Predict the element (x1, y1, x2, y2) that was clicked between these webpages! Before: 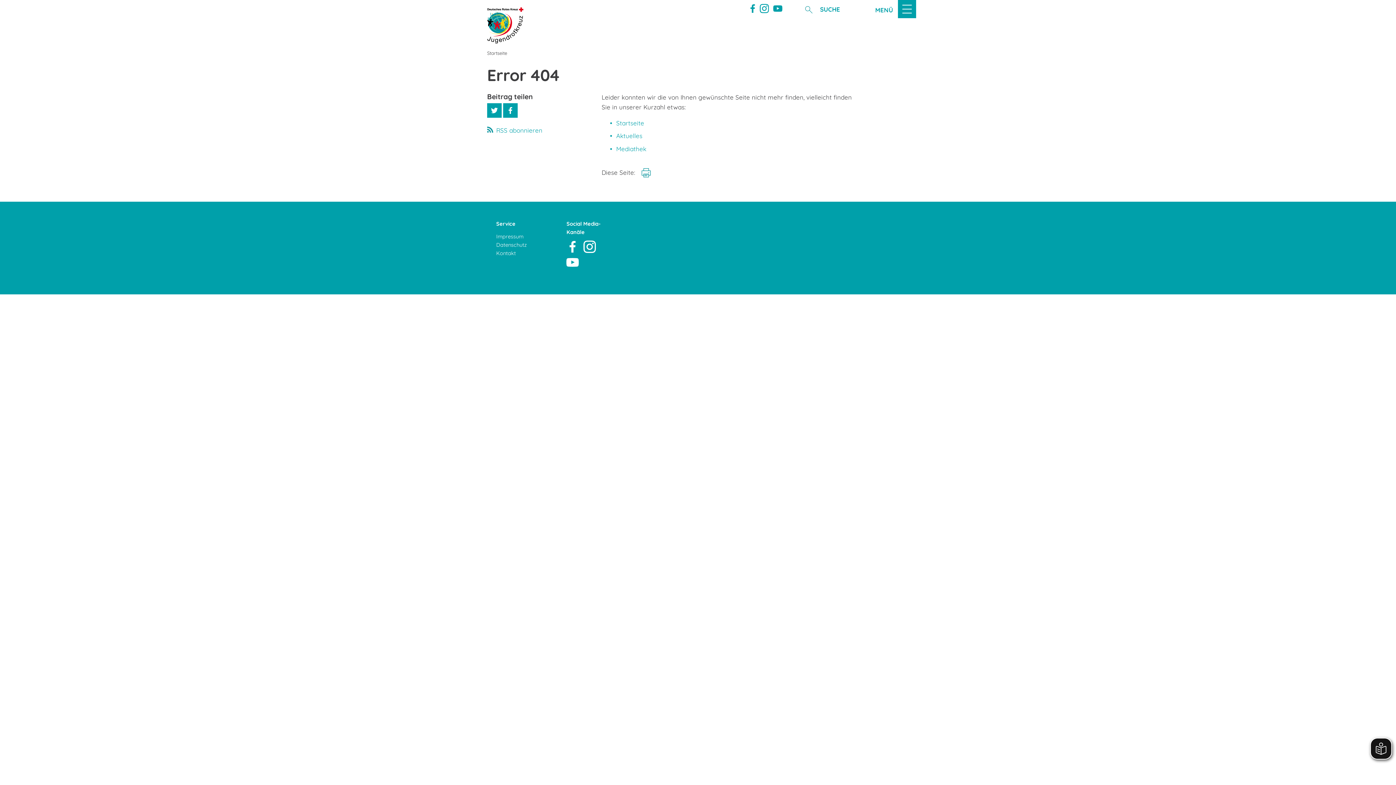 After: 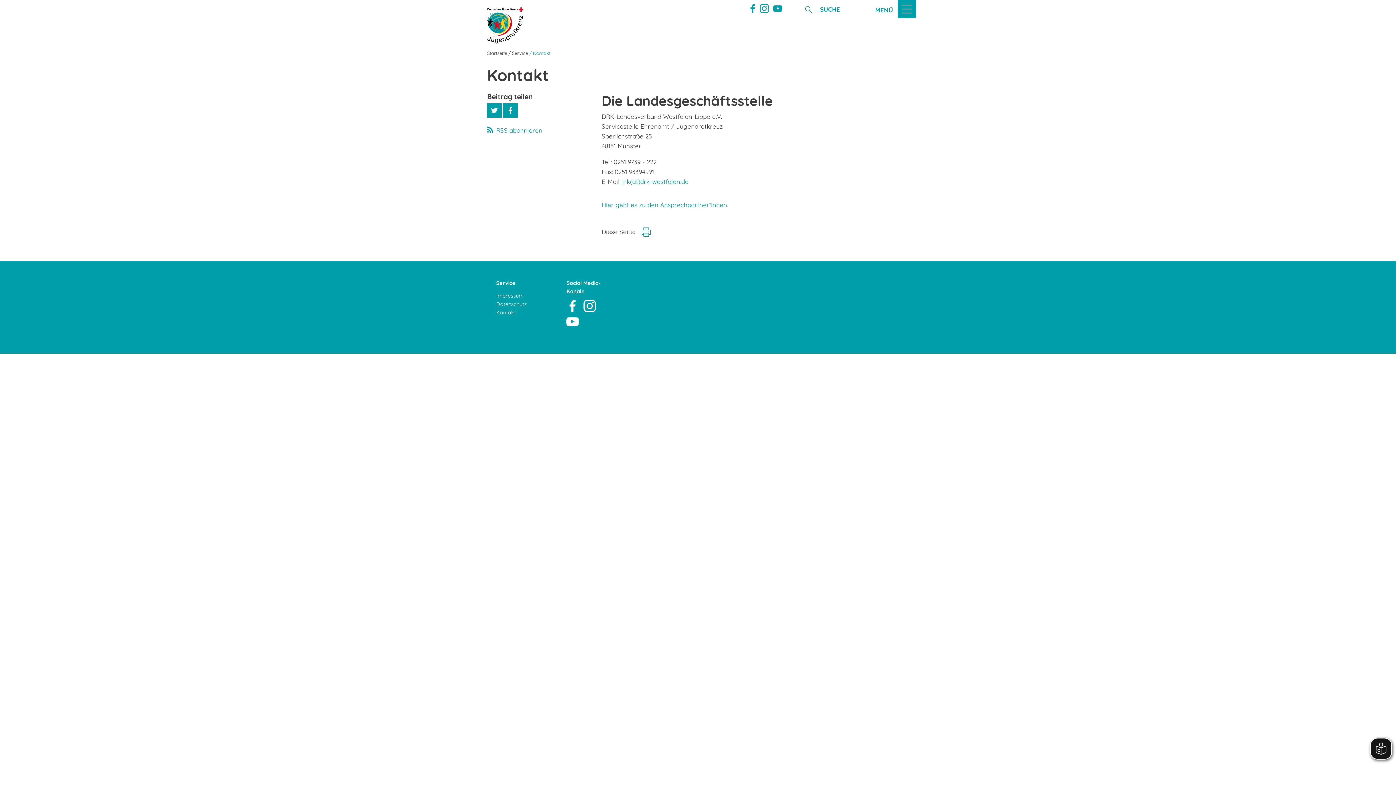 Action: bbox: (496, 249, 548, 257) label: Kontakt